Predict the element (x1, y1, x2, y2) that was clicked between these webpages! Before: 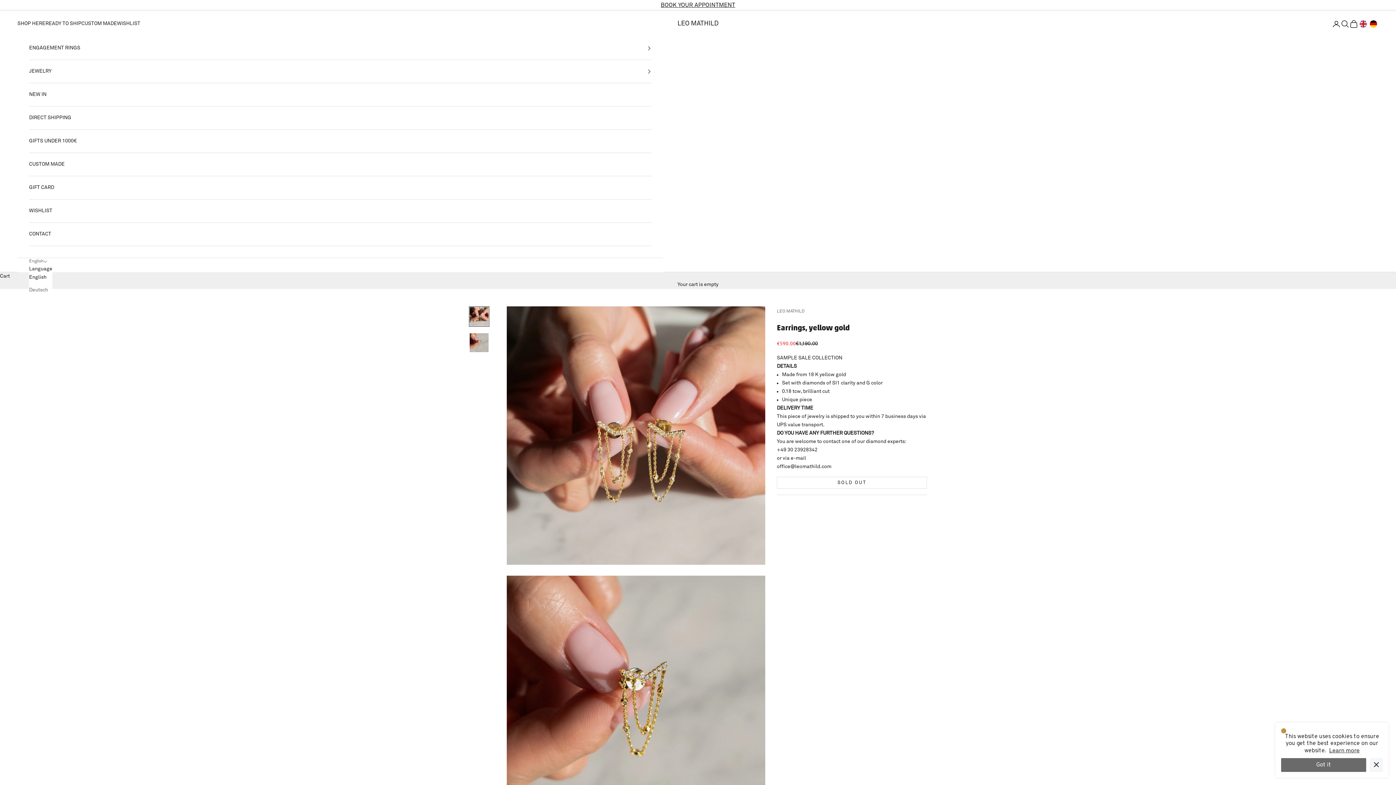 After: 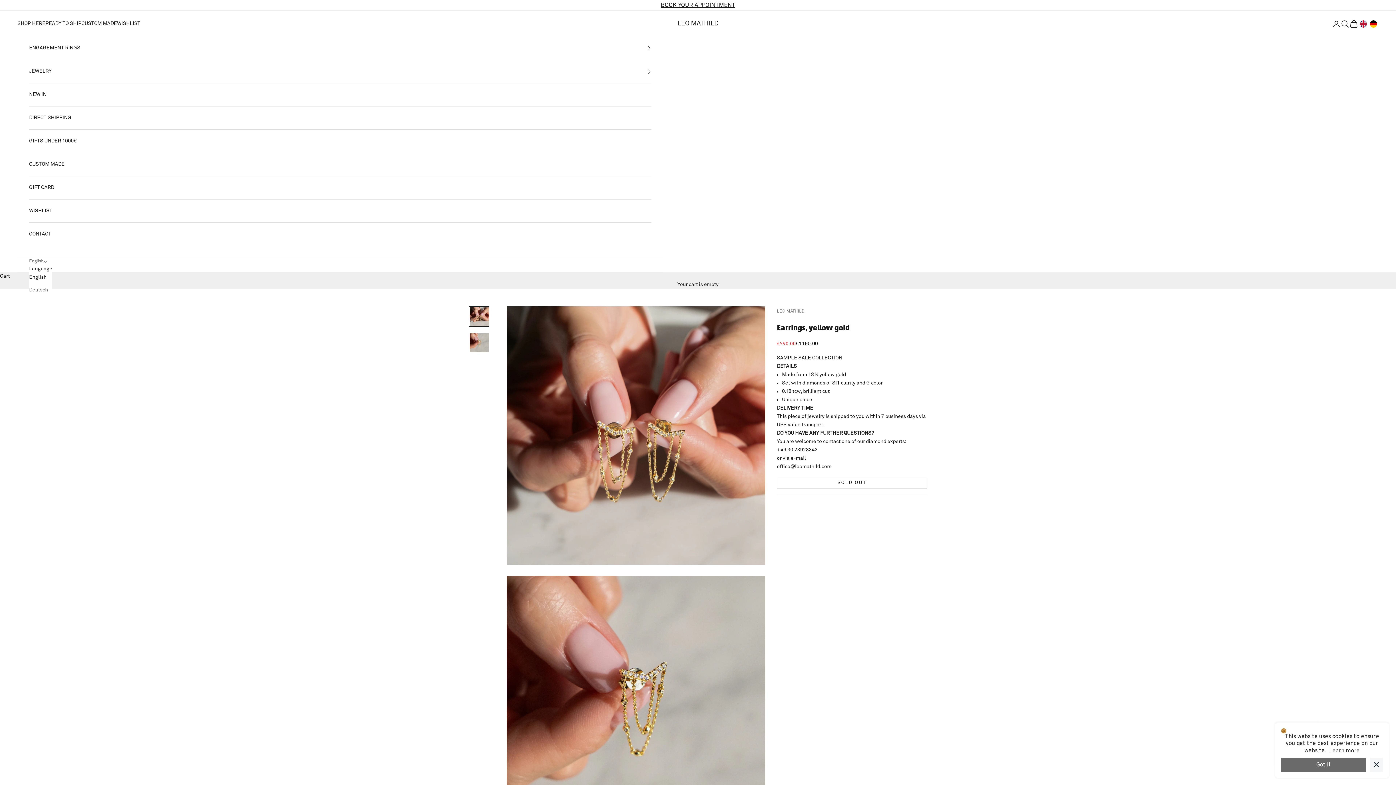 Action: label: English bbox: (29, 273, 52, 281)